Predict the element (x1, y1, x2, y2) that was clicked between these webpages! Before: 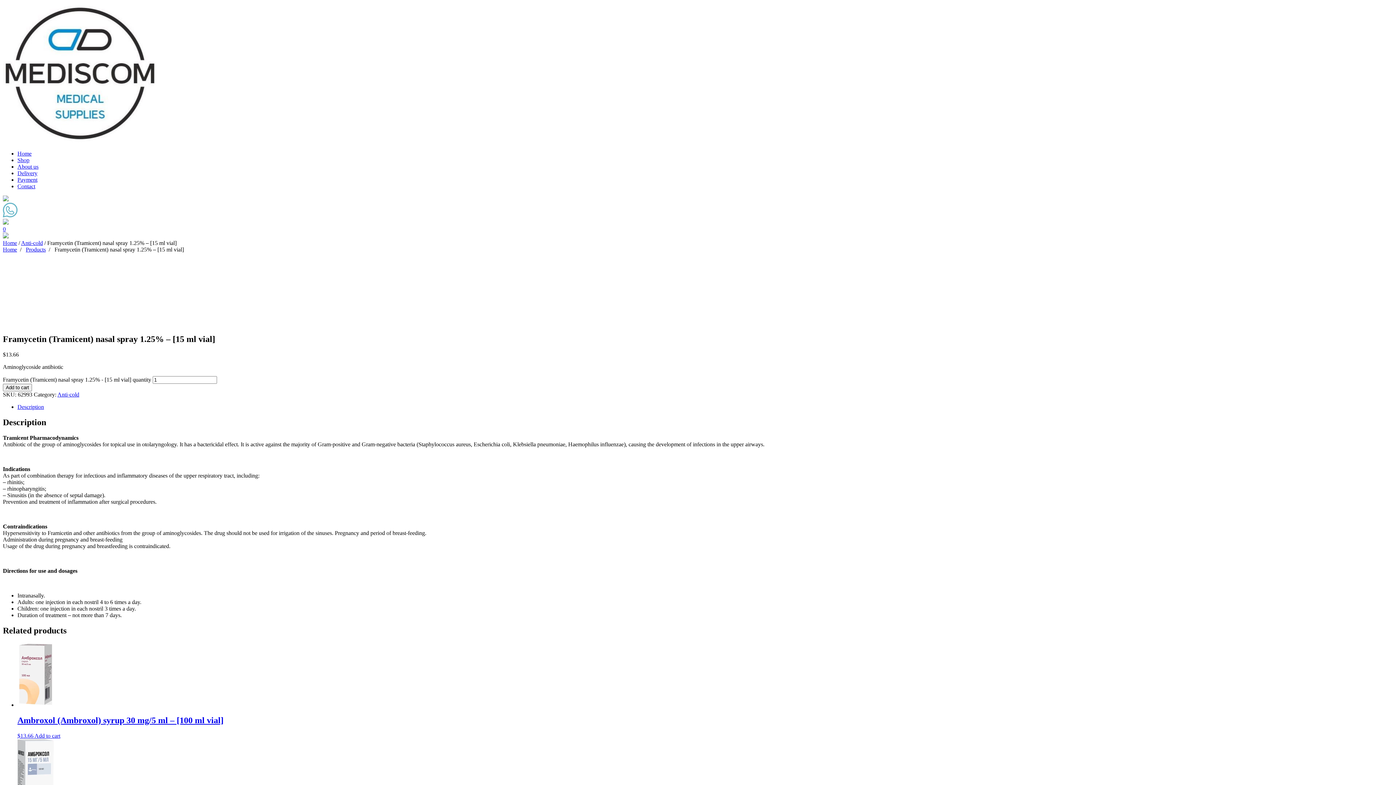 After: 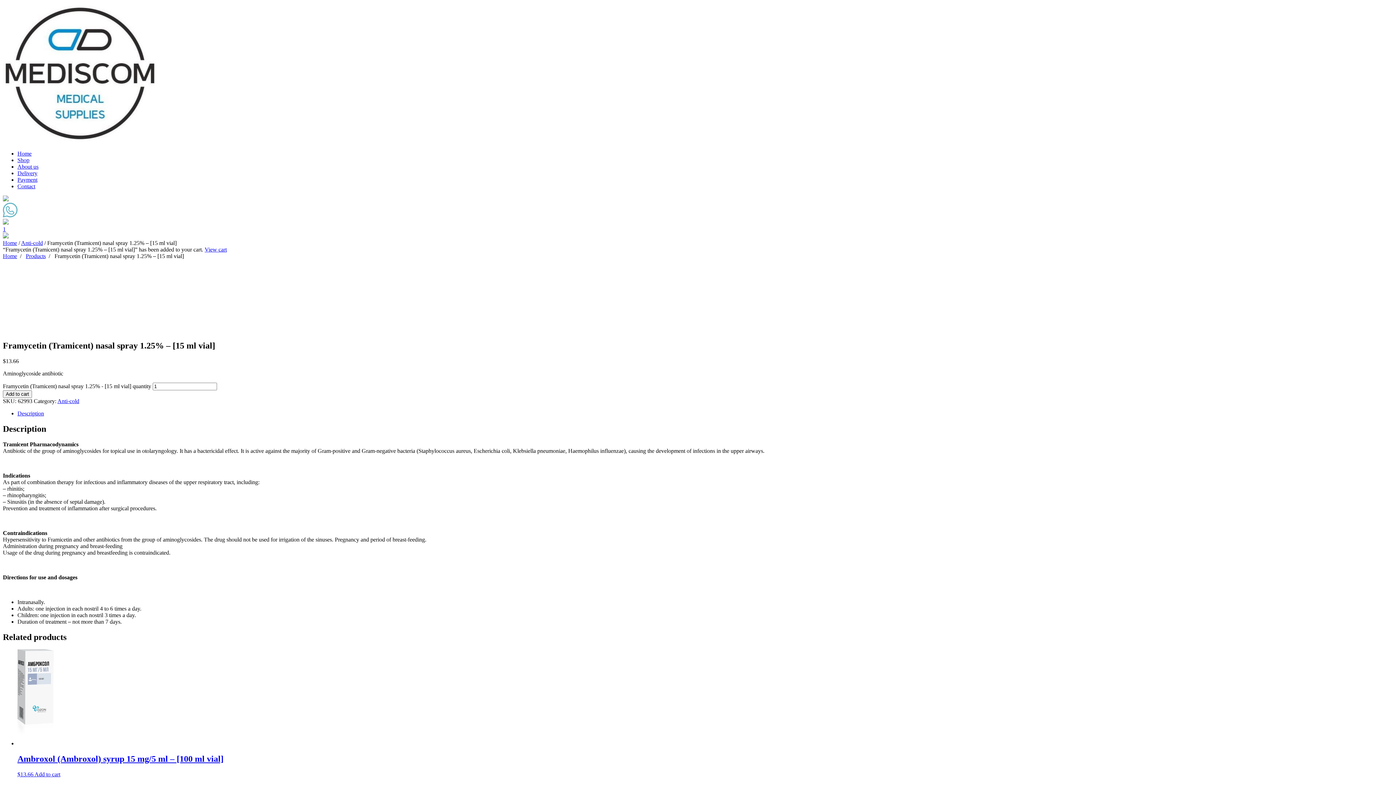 Action: bbox: (2, 383, 32, 391) label: Add to cart